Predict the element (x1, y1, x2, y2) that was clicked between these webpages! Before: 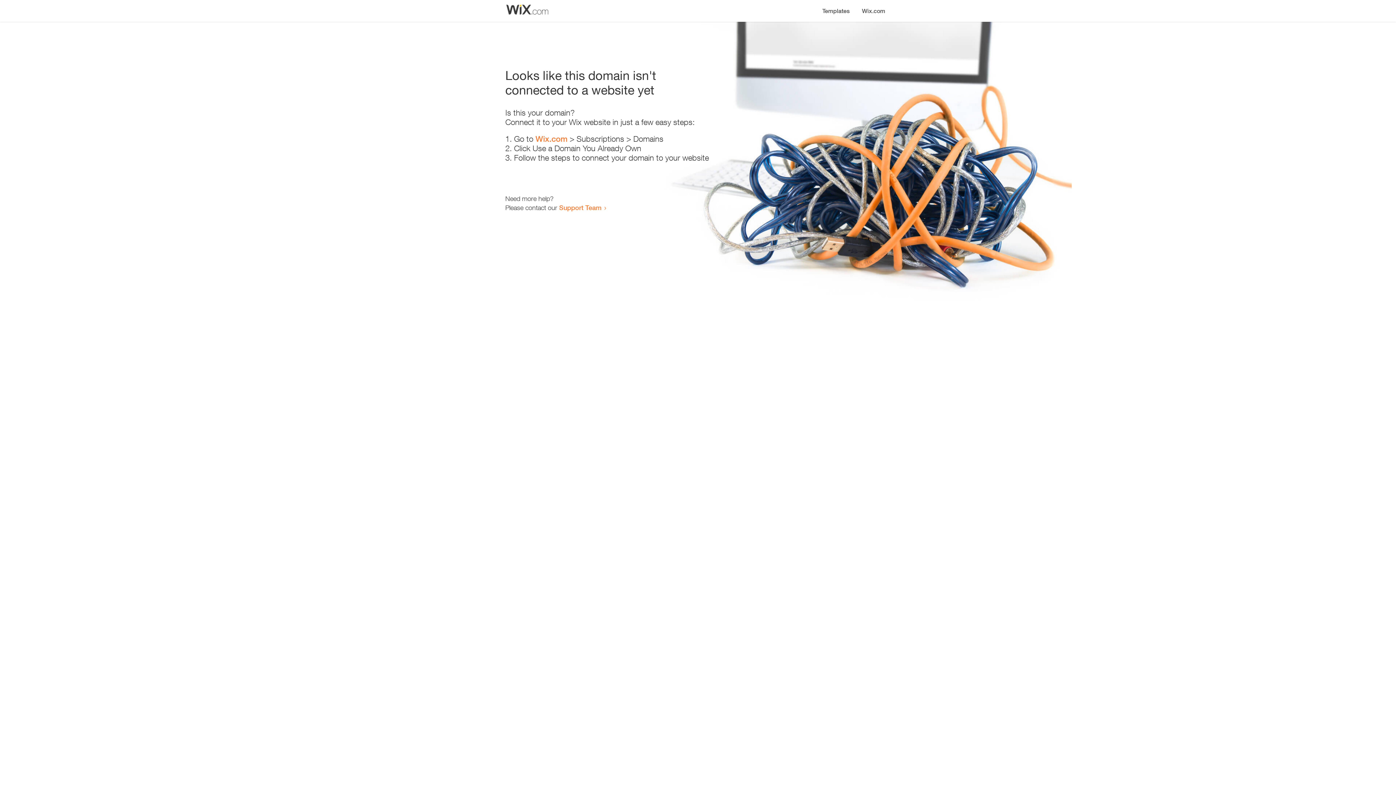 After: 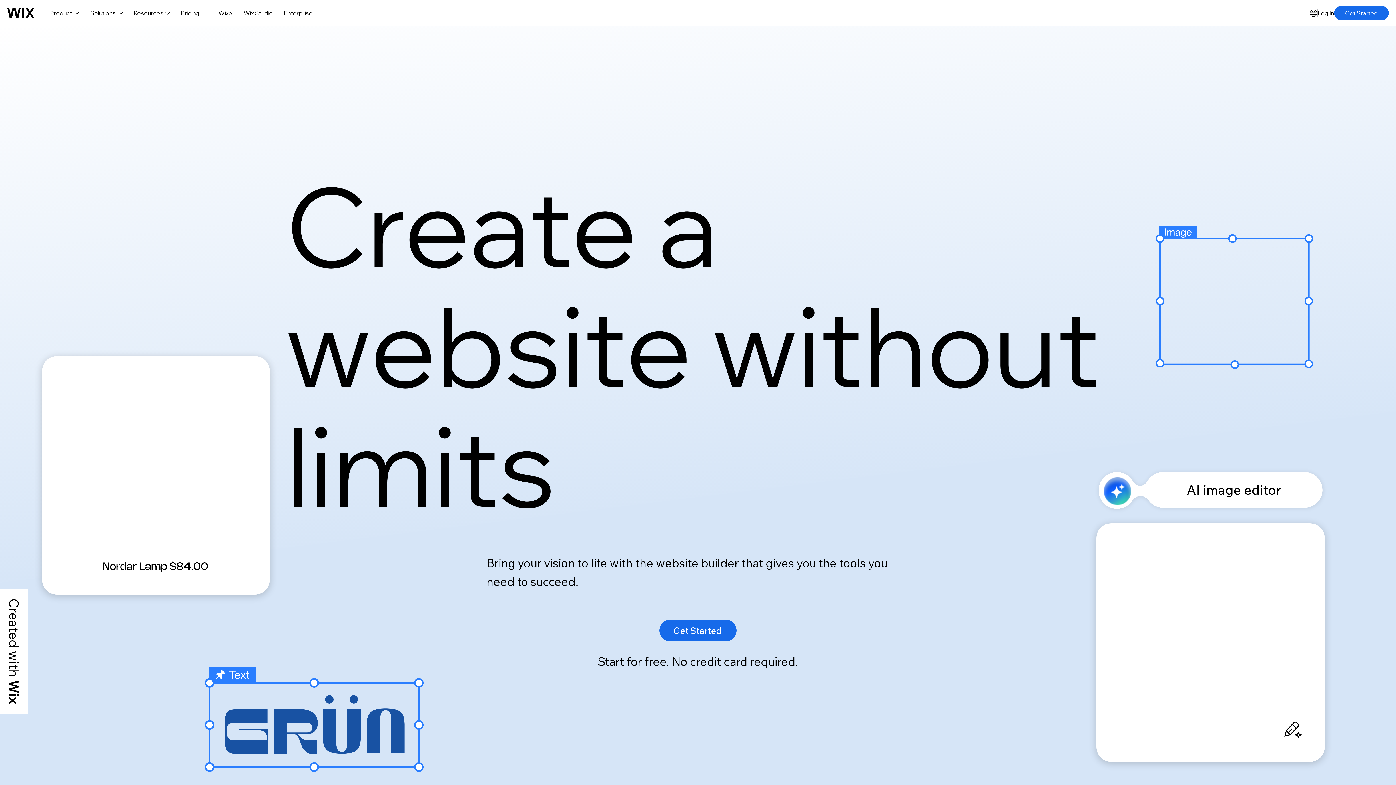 Action: bbox: (856, 0, 890, 14) label: Wix.com